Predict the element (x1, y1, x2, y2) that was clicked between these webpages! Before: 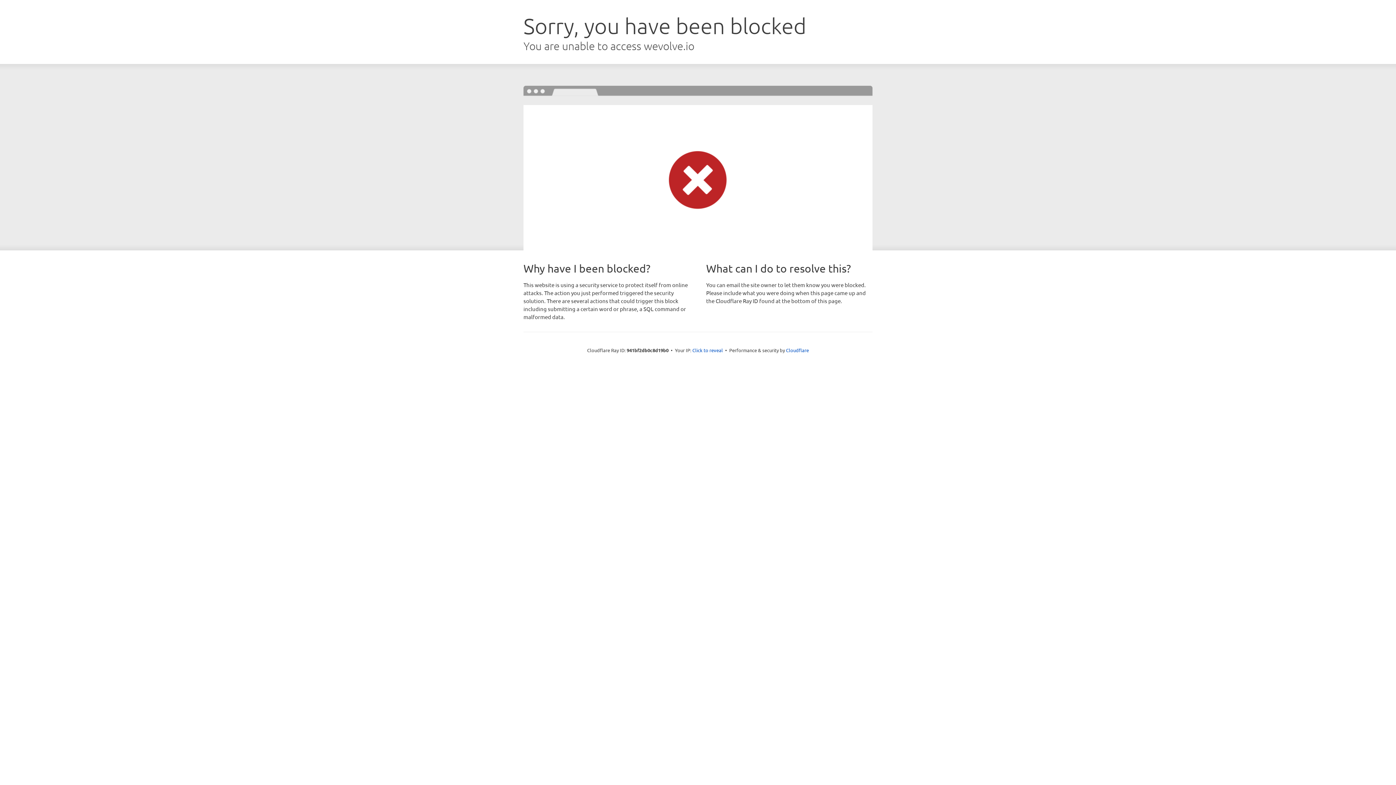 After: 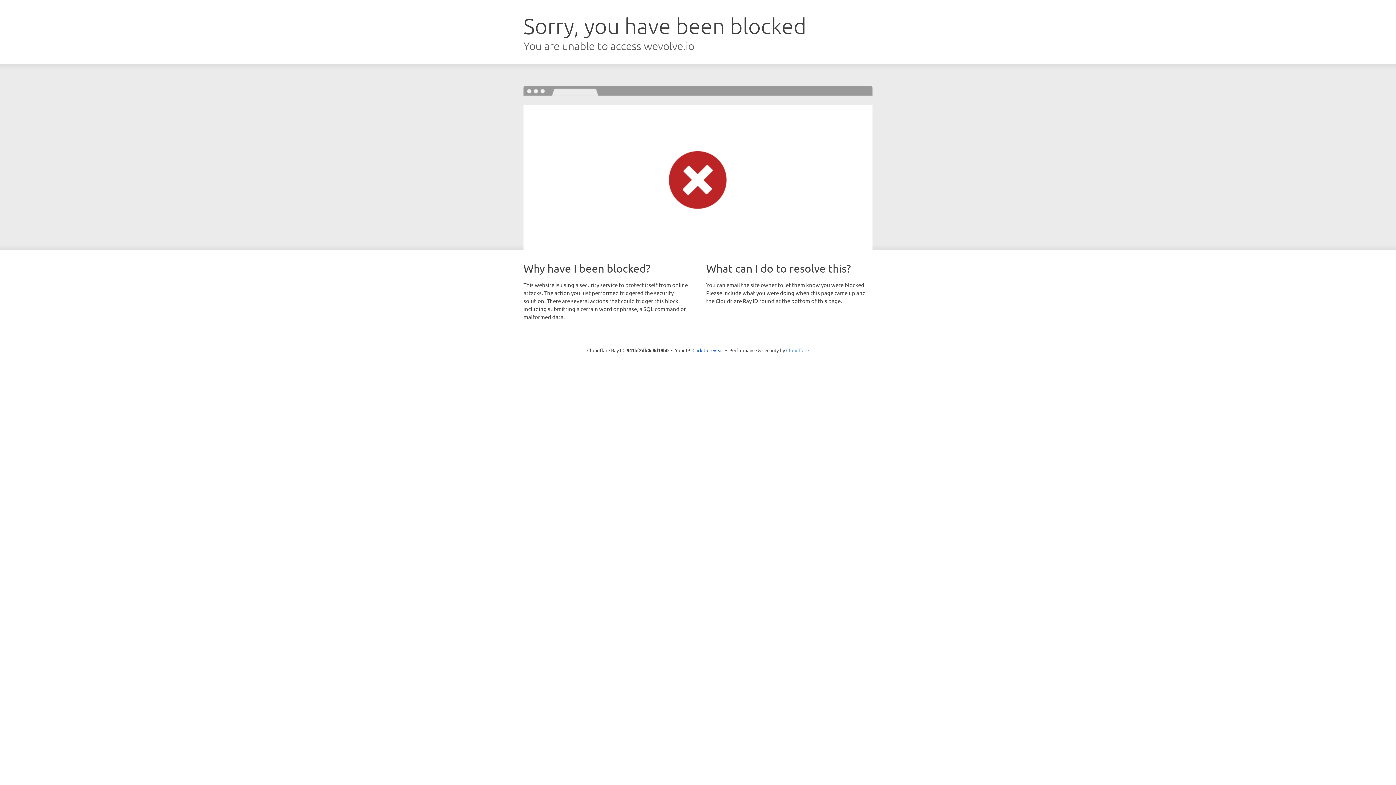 Action: label: Cloudflare bbox: (786, 347, 809, 353)